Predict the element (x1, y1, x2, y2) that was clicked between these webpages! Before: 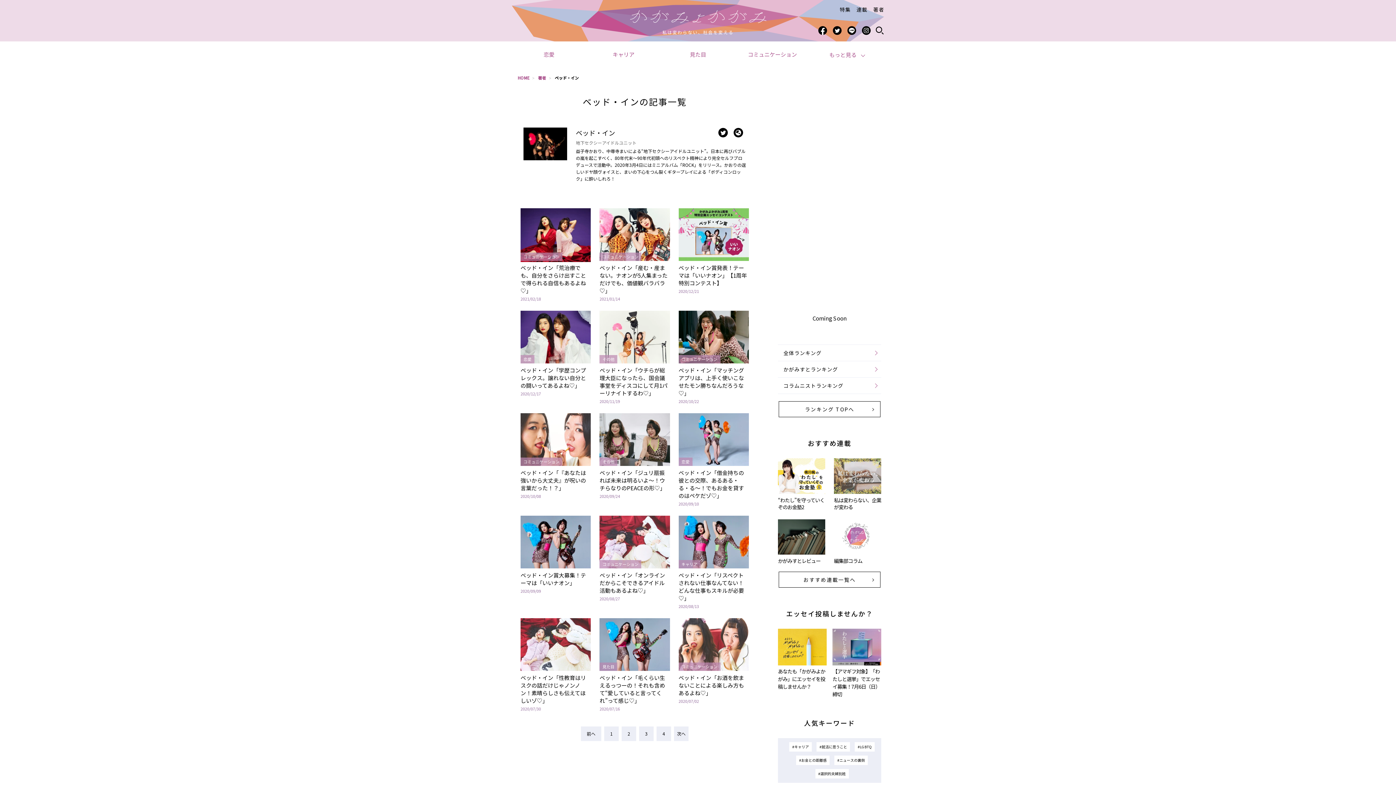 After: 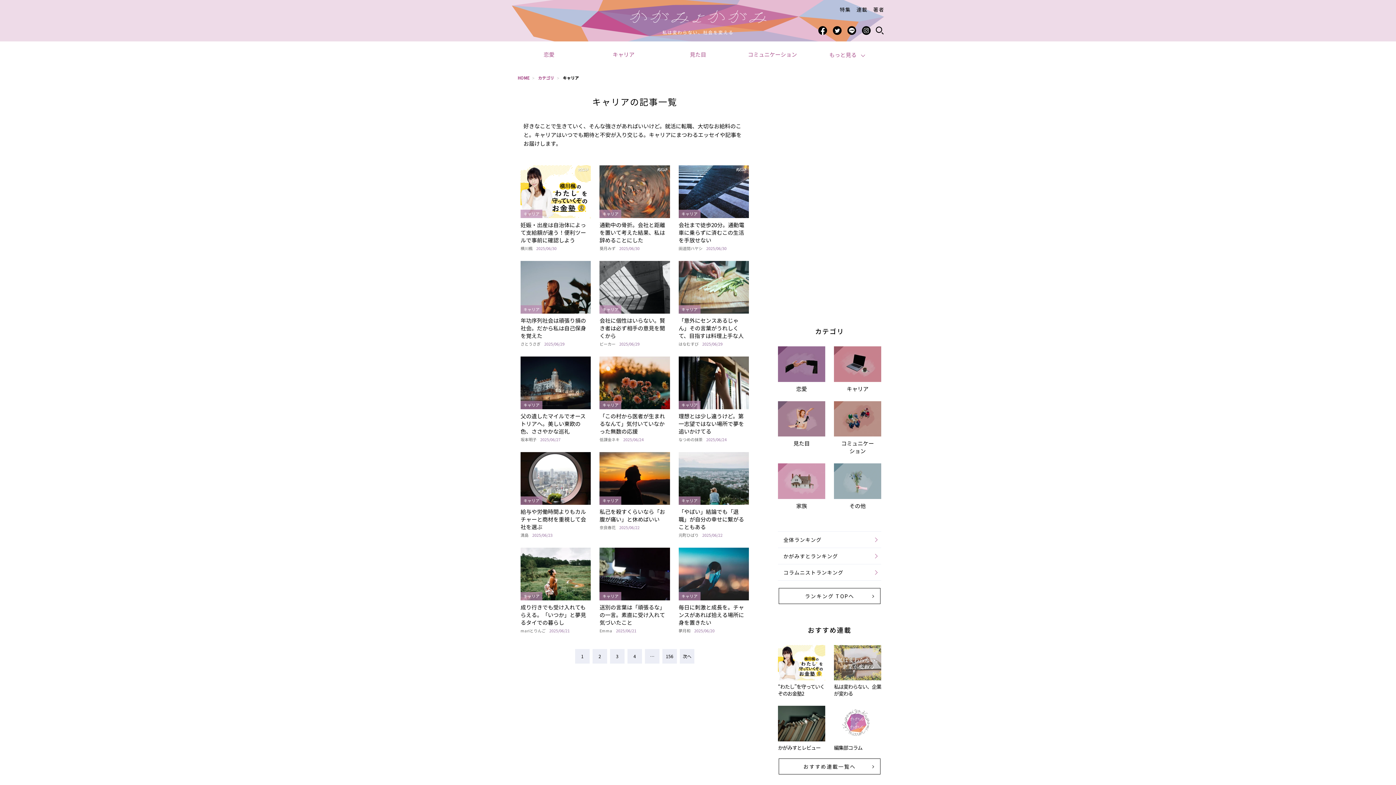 Action: label: キャリア bbox: (678, 560, 700, 568)